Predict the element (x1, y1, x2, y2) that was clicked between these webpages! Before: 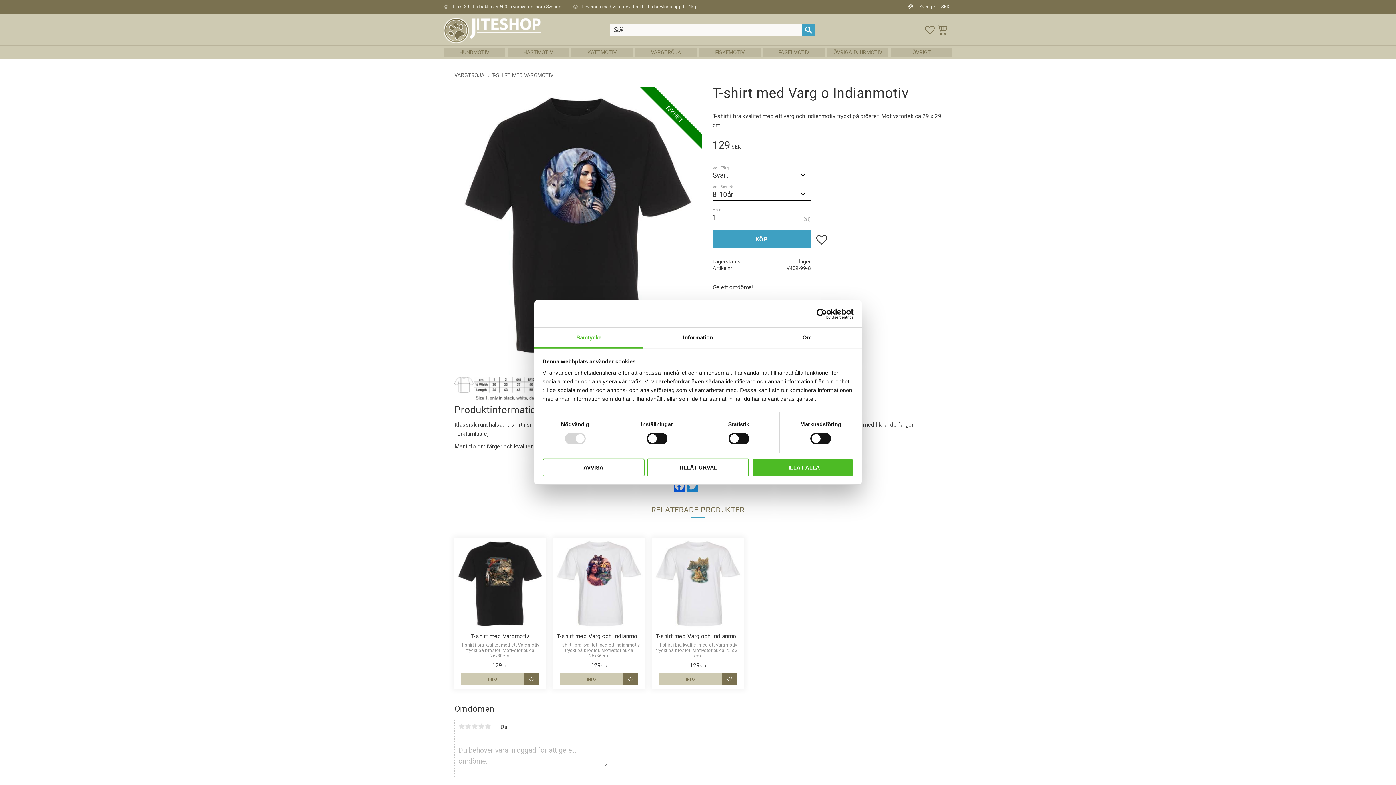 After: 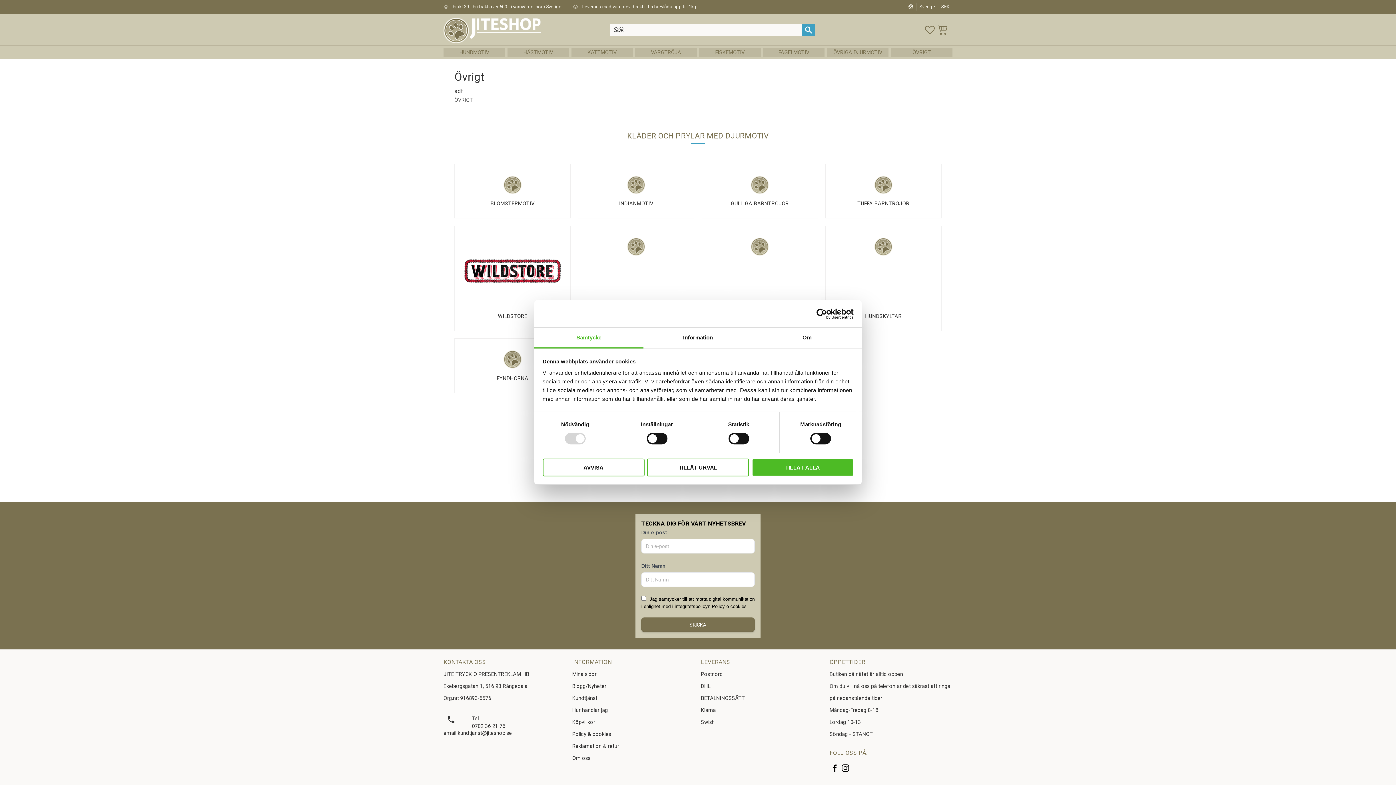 Action: bbox: (891, 47, 952, 57) label: ÖVRIGT